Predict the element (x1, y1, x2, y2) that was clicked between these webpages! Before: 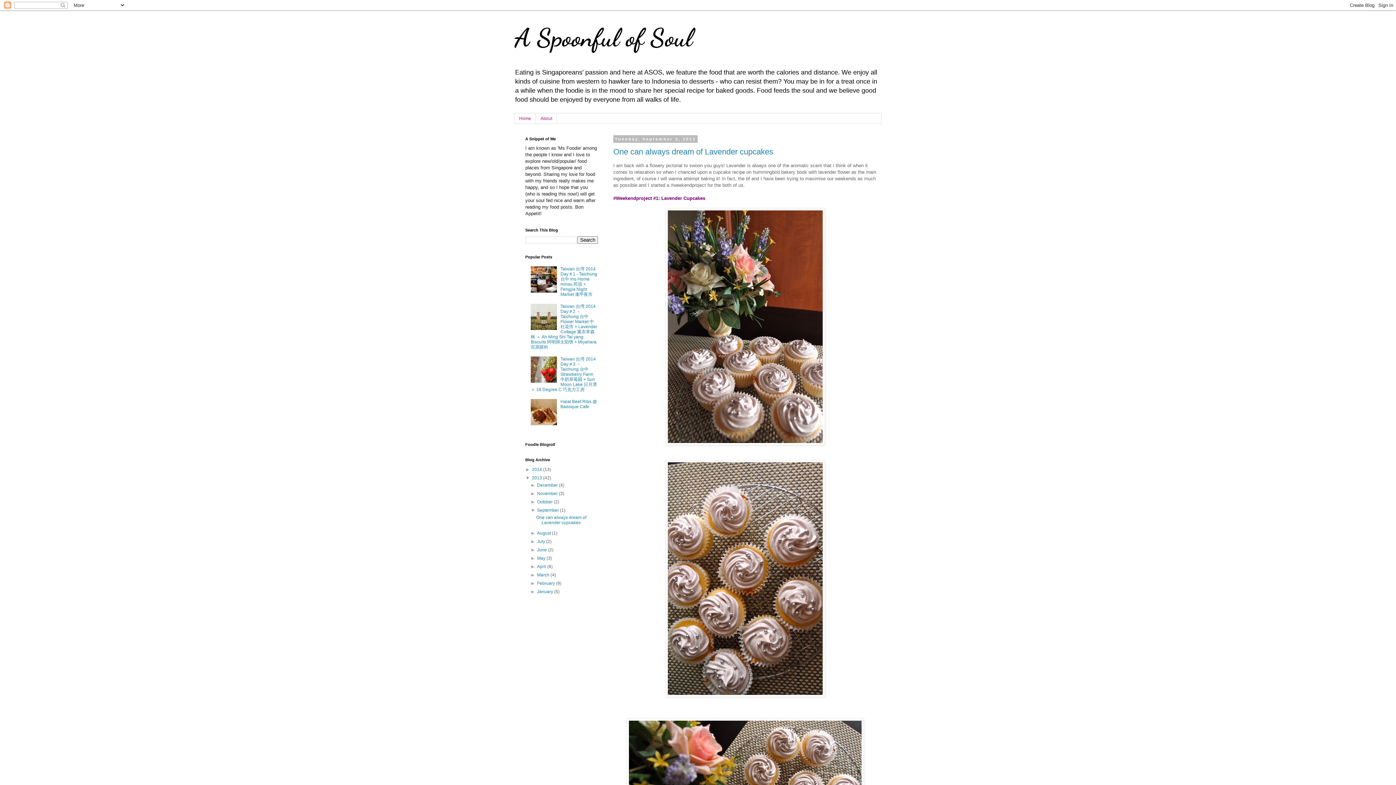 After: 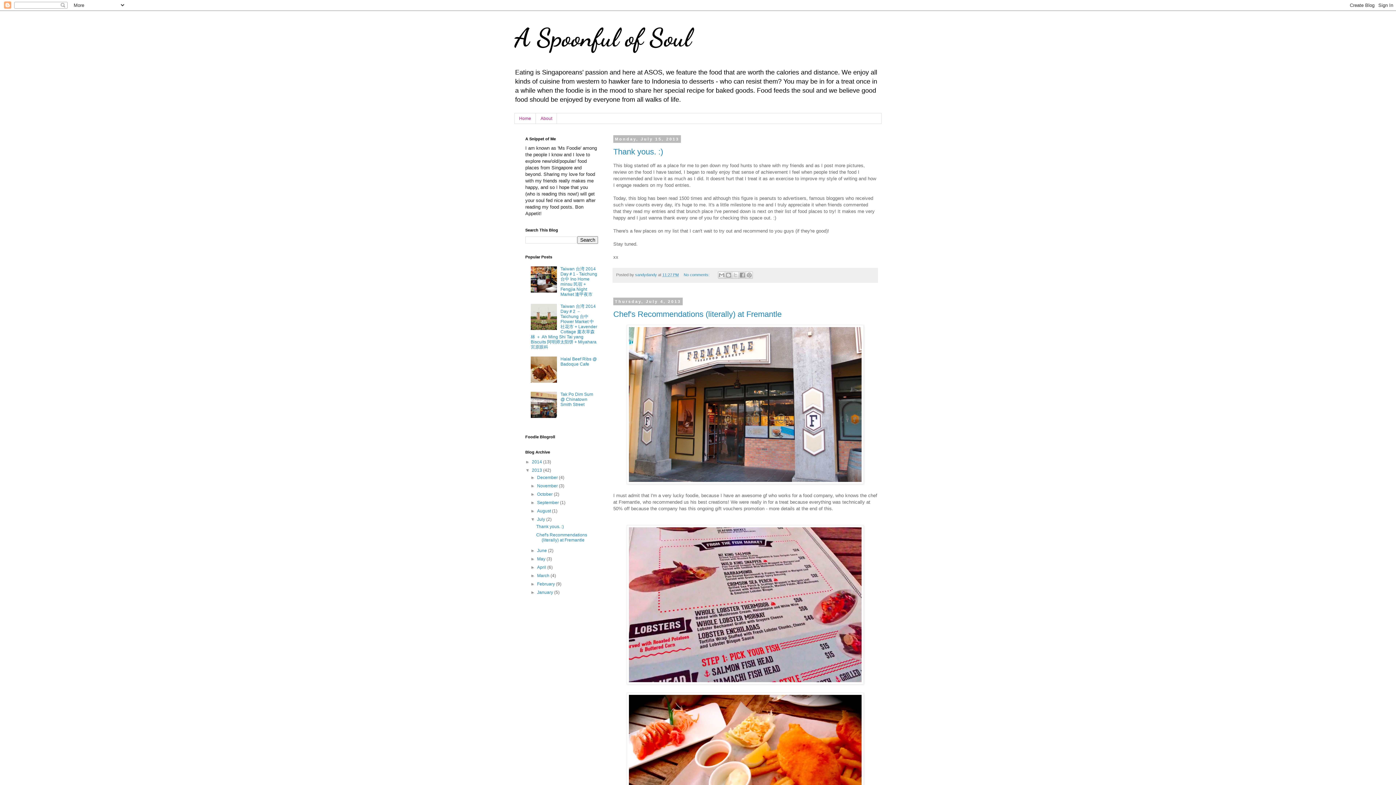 Action: label: July  bbox: (537, 539, 546, 544)